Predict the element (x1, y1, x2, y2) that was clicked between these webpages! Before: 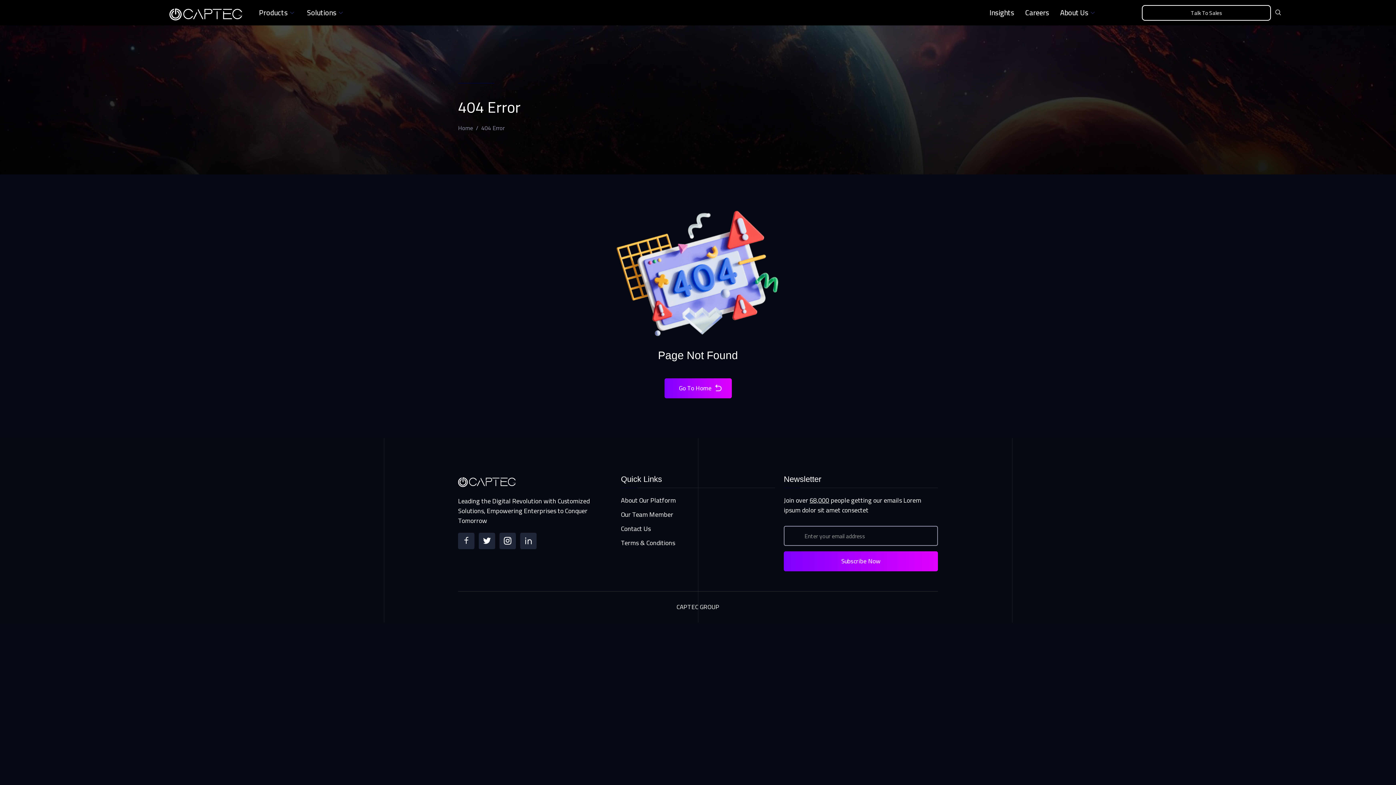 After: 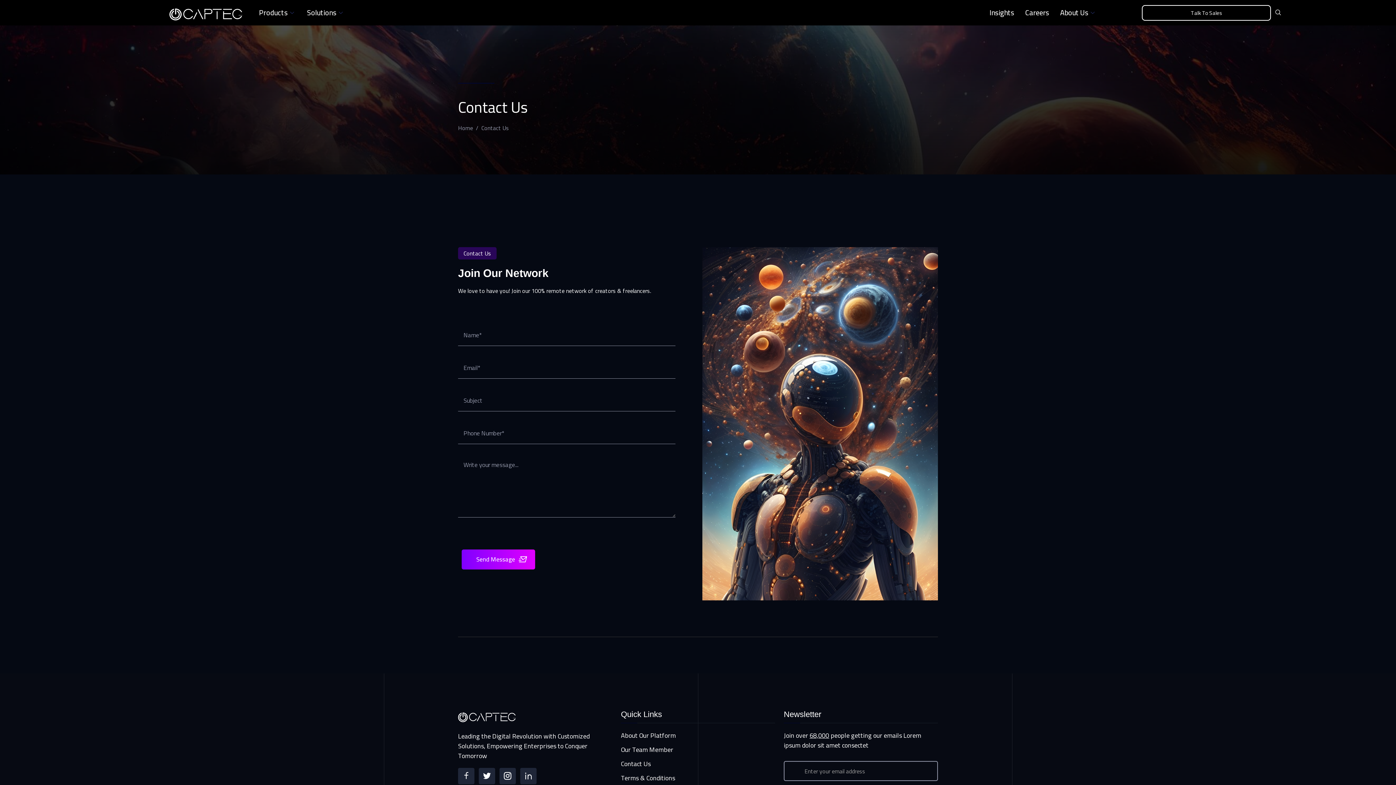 Action: label: Contact Us bbox: (621, 524, 650, 533)